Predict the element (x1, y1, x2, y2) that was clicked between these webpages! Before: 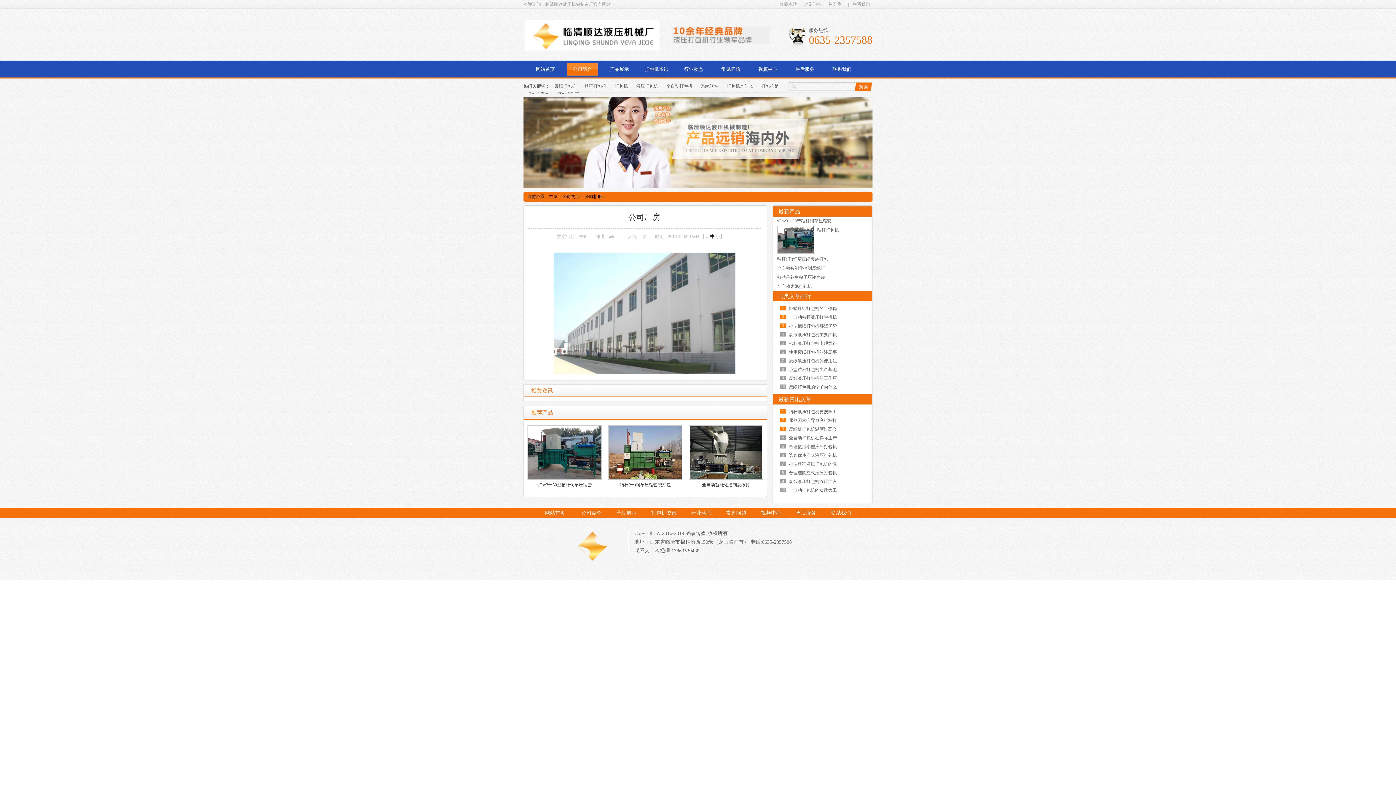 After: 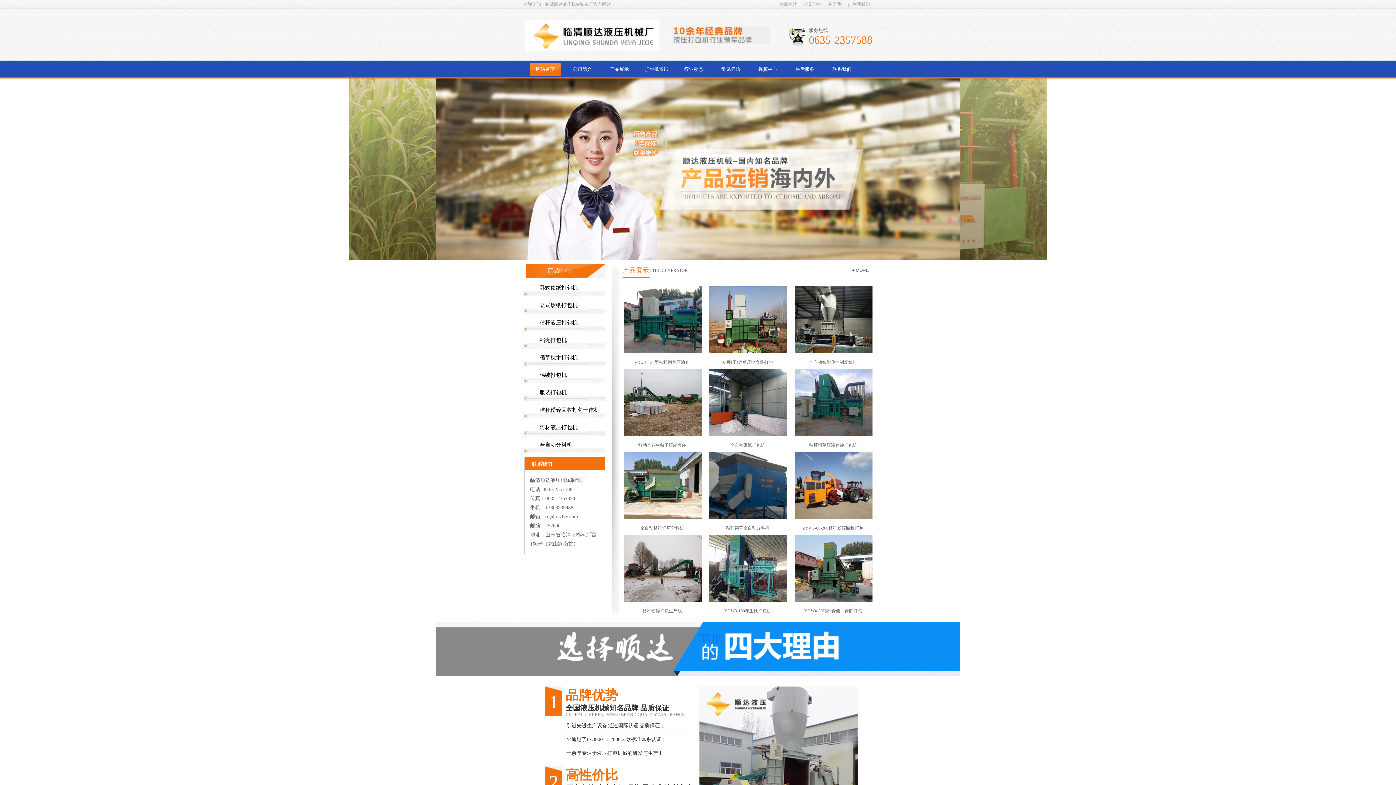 Action: bbox: (523, 62, 567, 75) label: 网站首页